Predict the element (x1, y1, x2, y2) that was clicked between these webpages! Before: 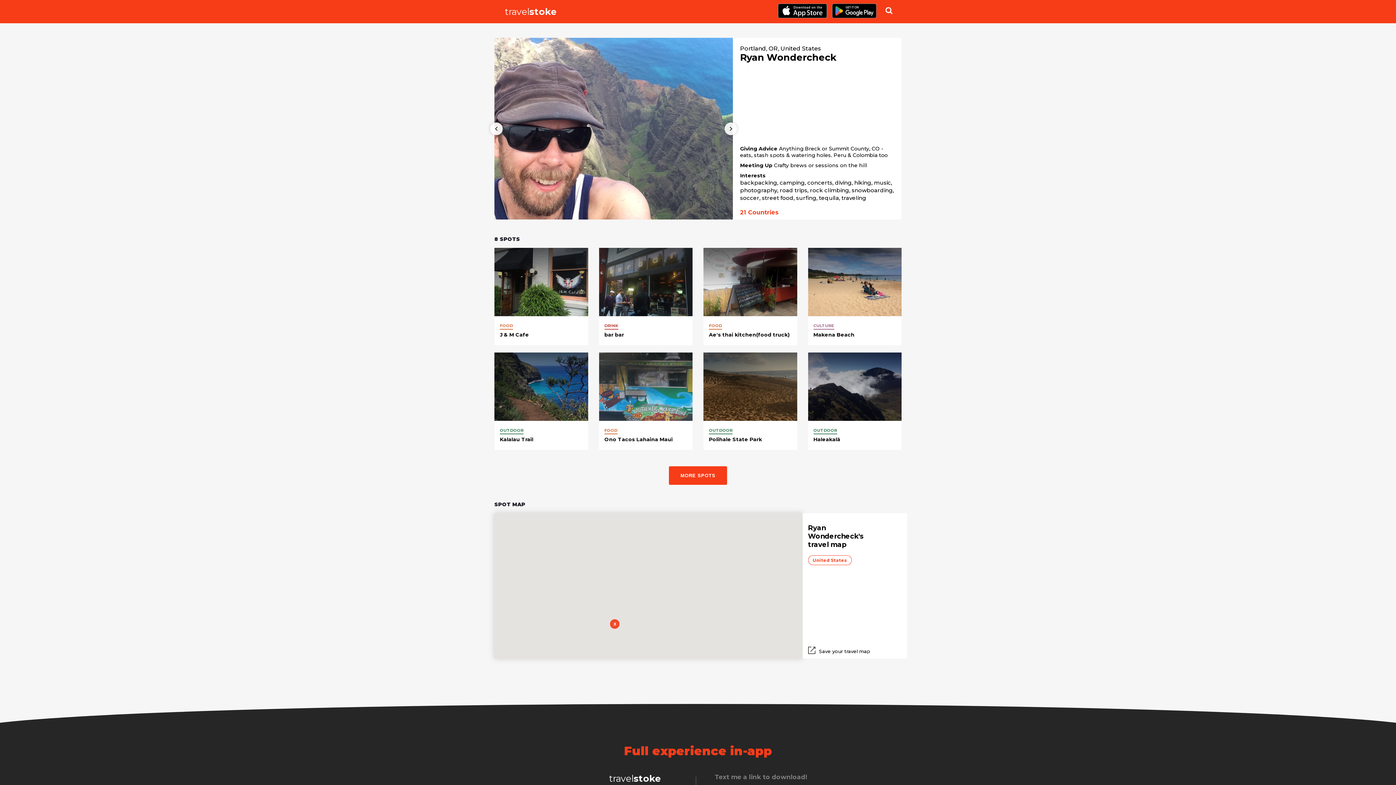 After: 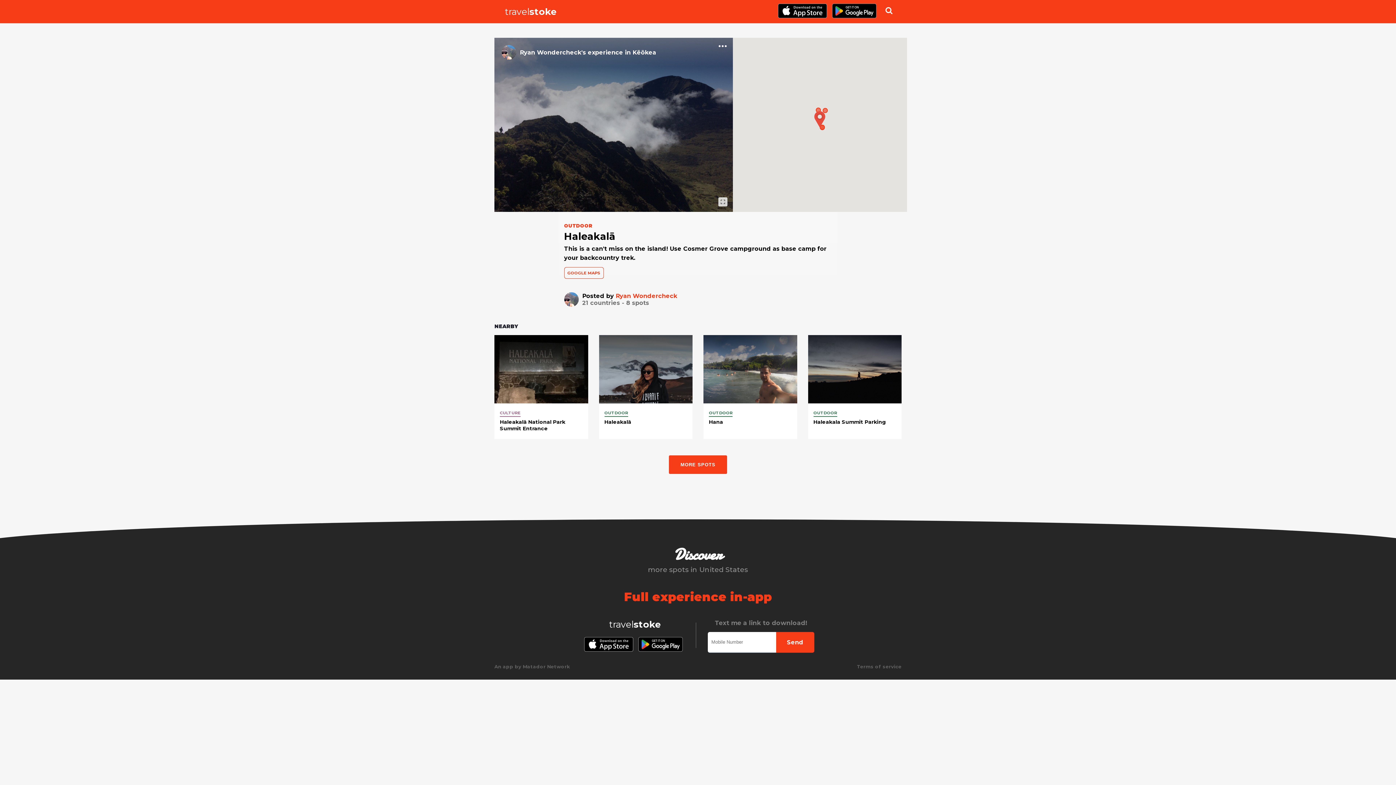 Action: bbox: (808, 352, 901, 421)